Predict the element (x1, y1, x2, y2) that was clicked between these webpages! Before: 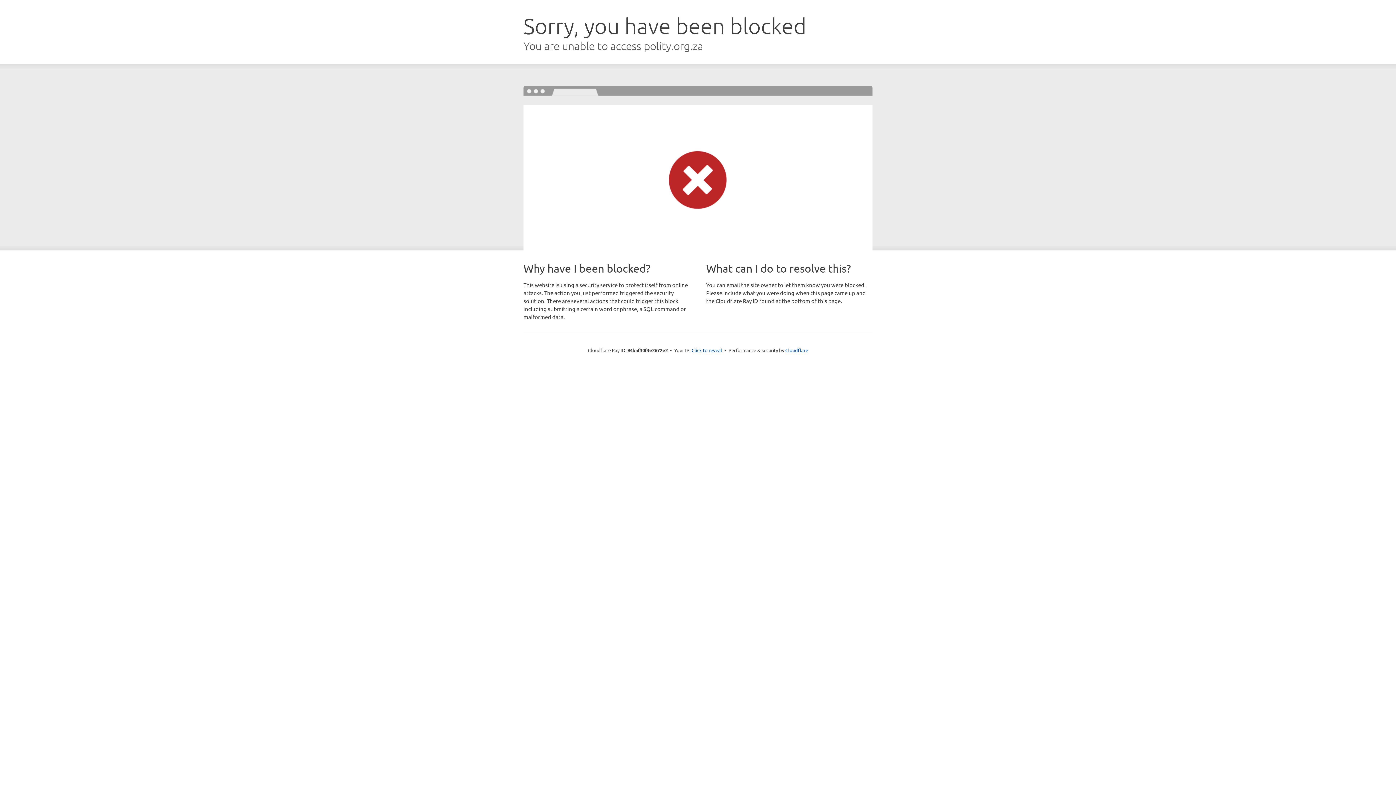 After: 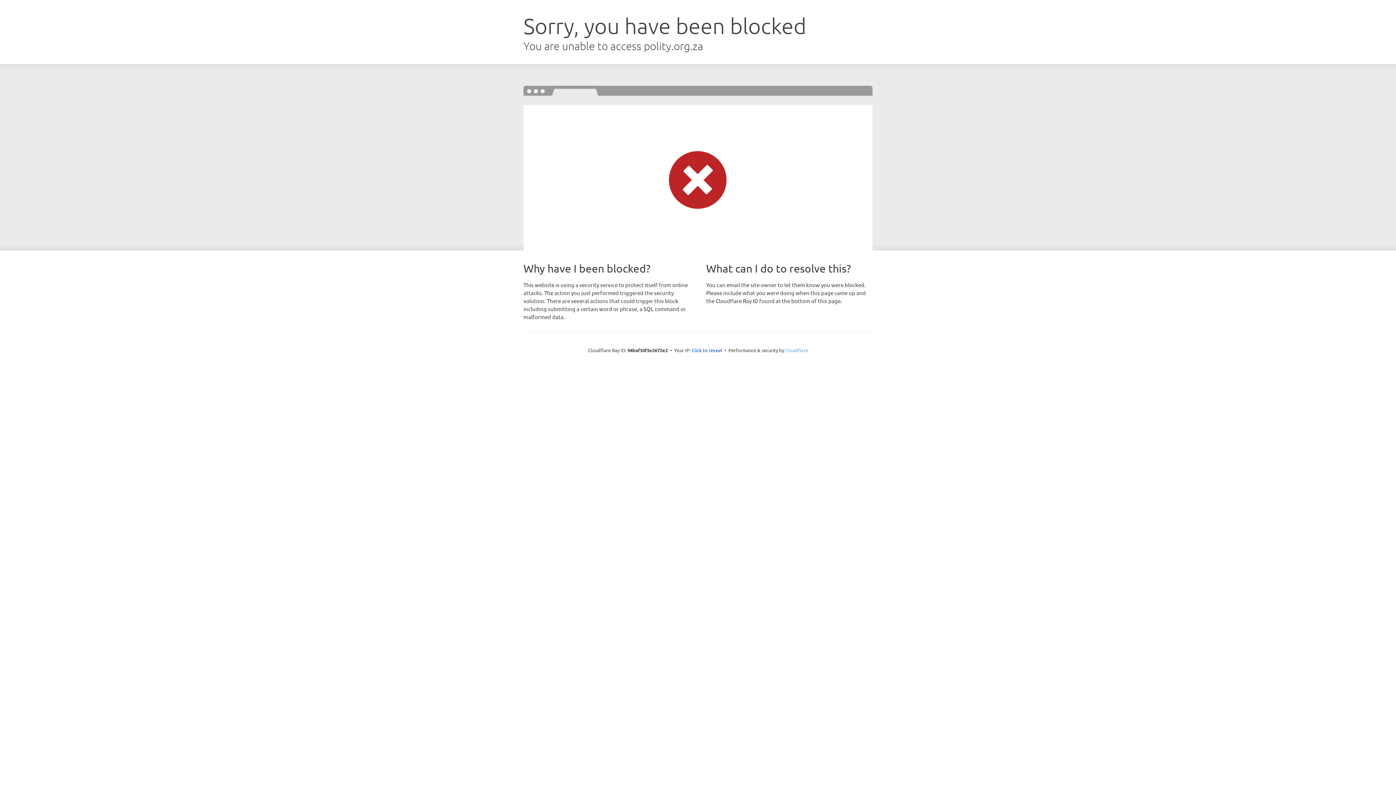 Action: bbox: (785, 347, 808, 353) label: Cloudflare